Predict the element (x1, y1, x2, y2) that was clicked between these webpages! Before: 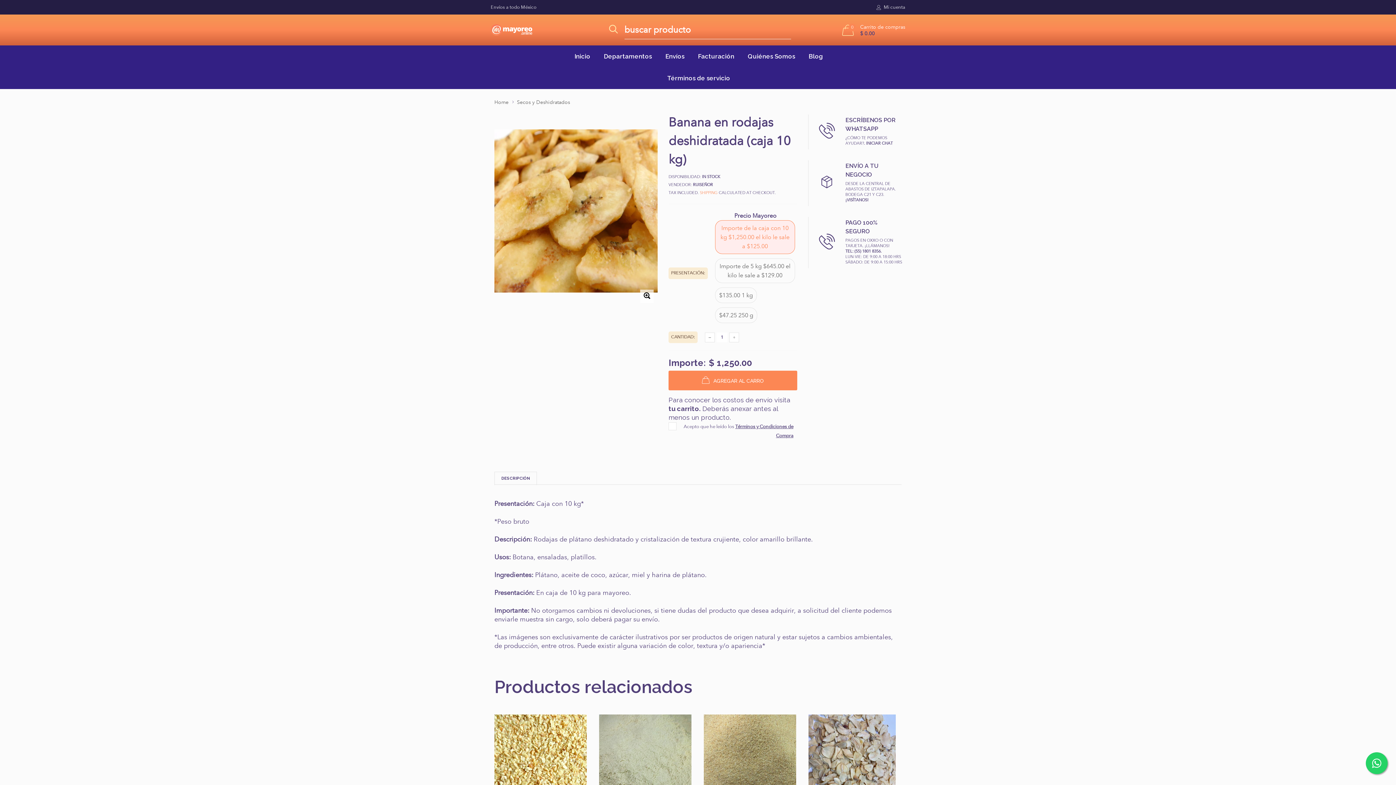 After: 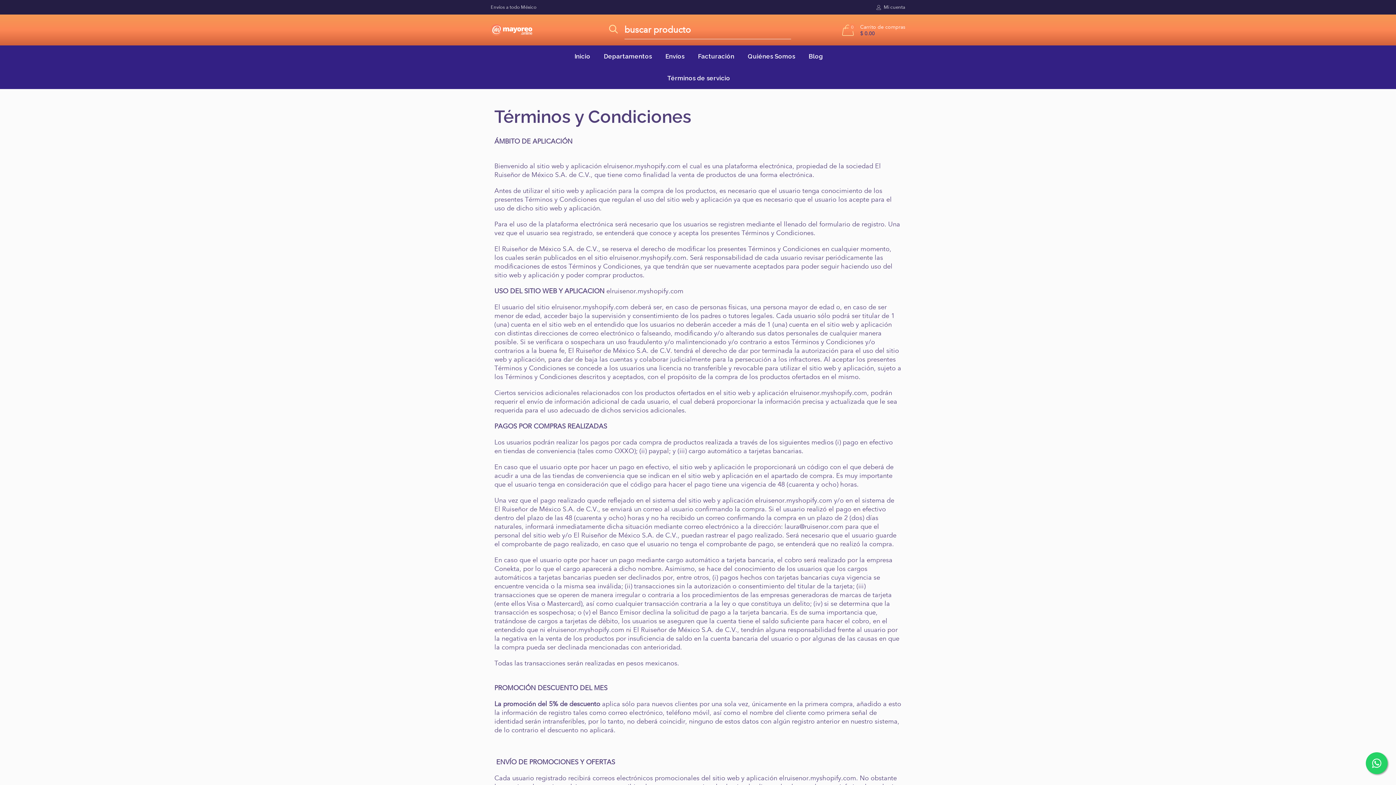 Action: label: Términos de servicio bbox: (660, 67, 736, 89)